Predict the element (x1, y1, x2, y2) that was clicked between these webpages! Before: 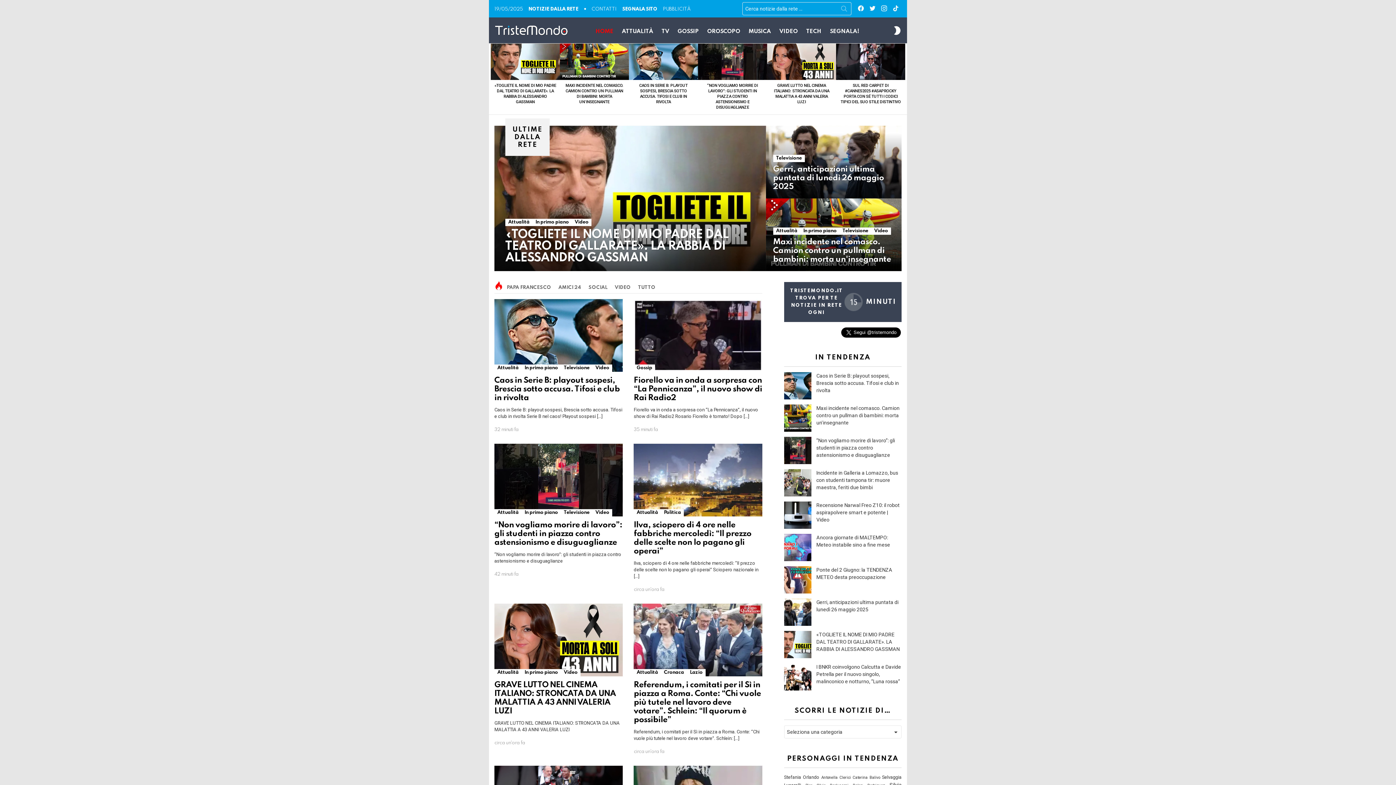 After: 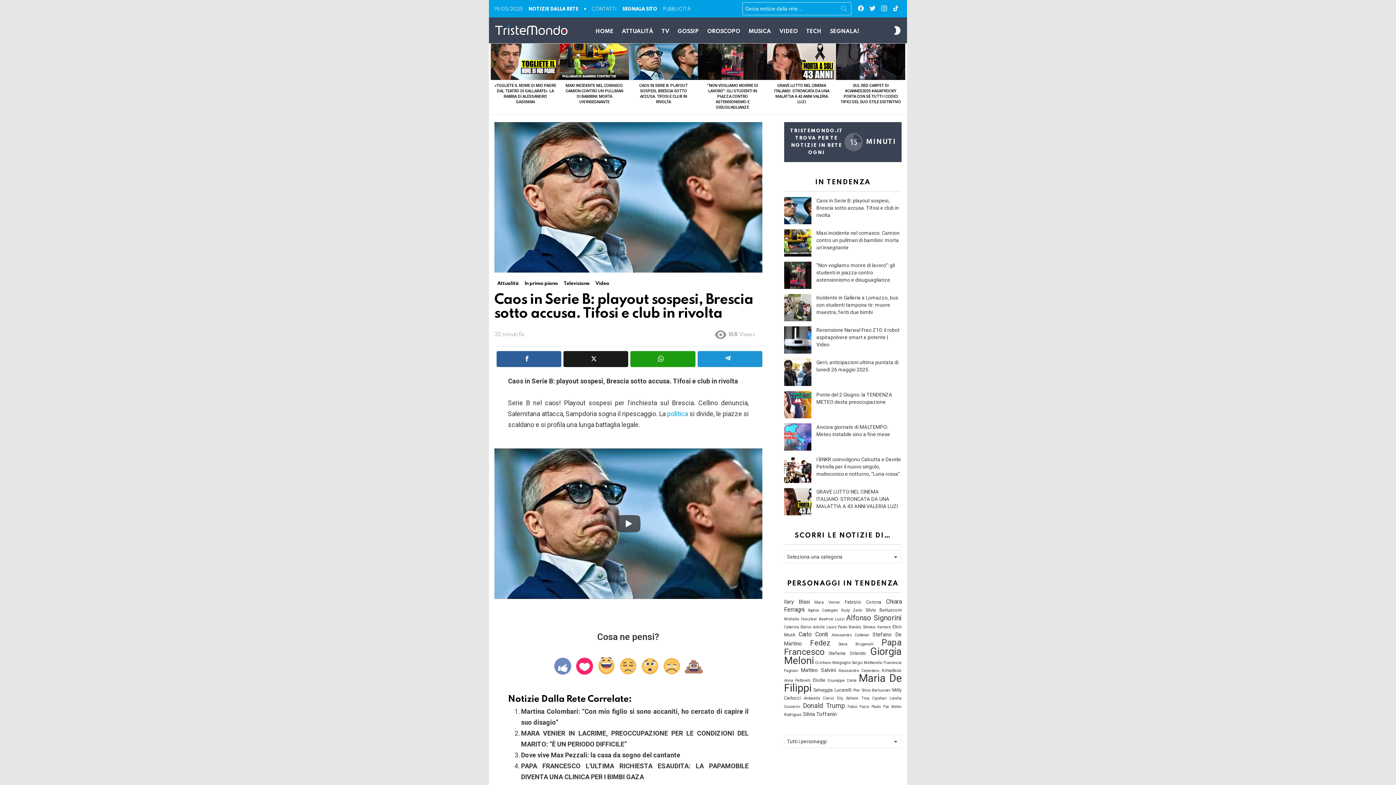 Action: bbox: (494, 376, 620, 402) label: Caos in Serie B: playout sospesi, Brescia sotto accusa. Tifosi e club in rivolta